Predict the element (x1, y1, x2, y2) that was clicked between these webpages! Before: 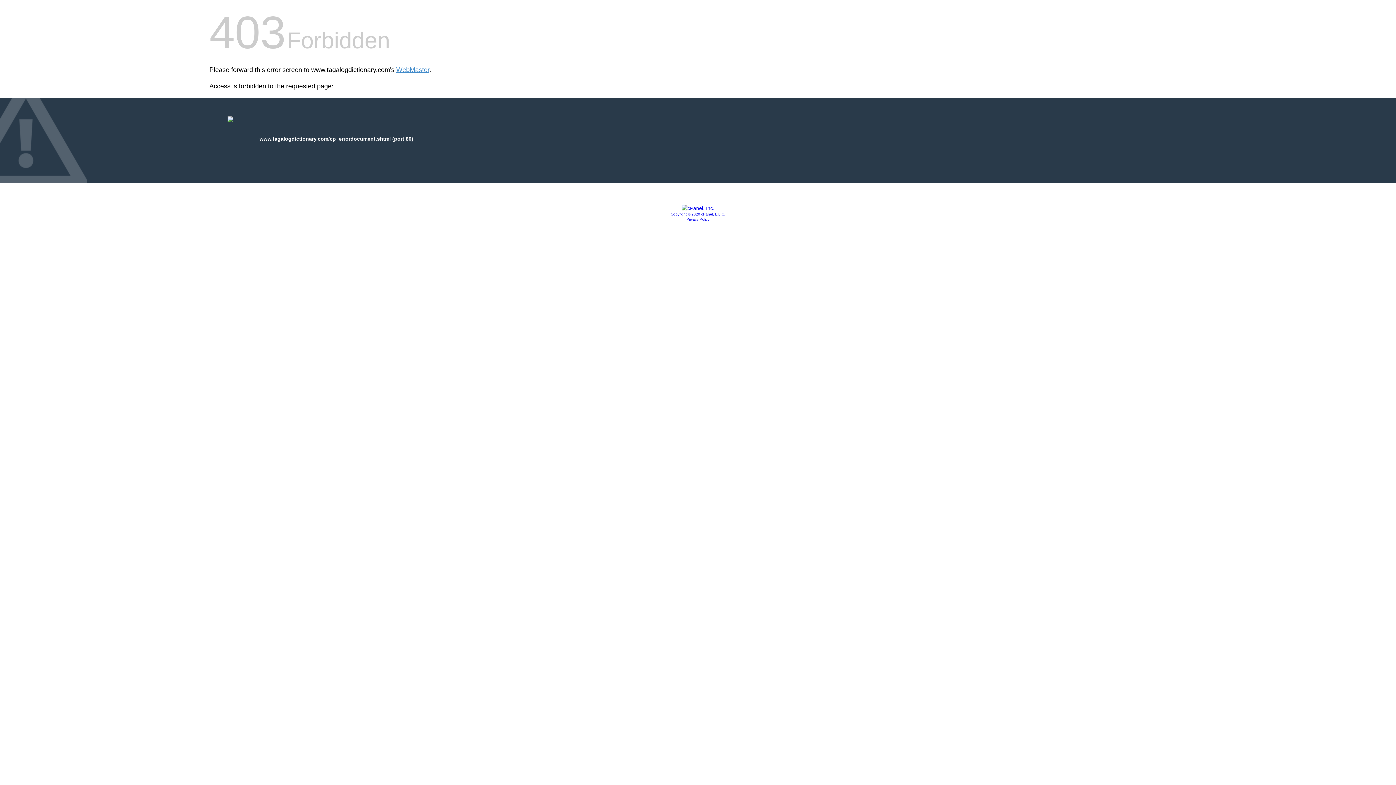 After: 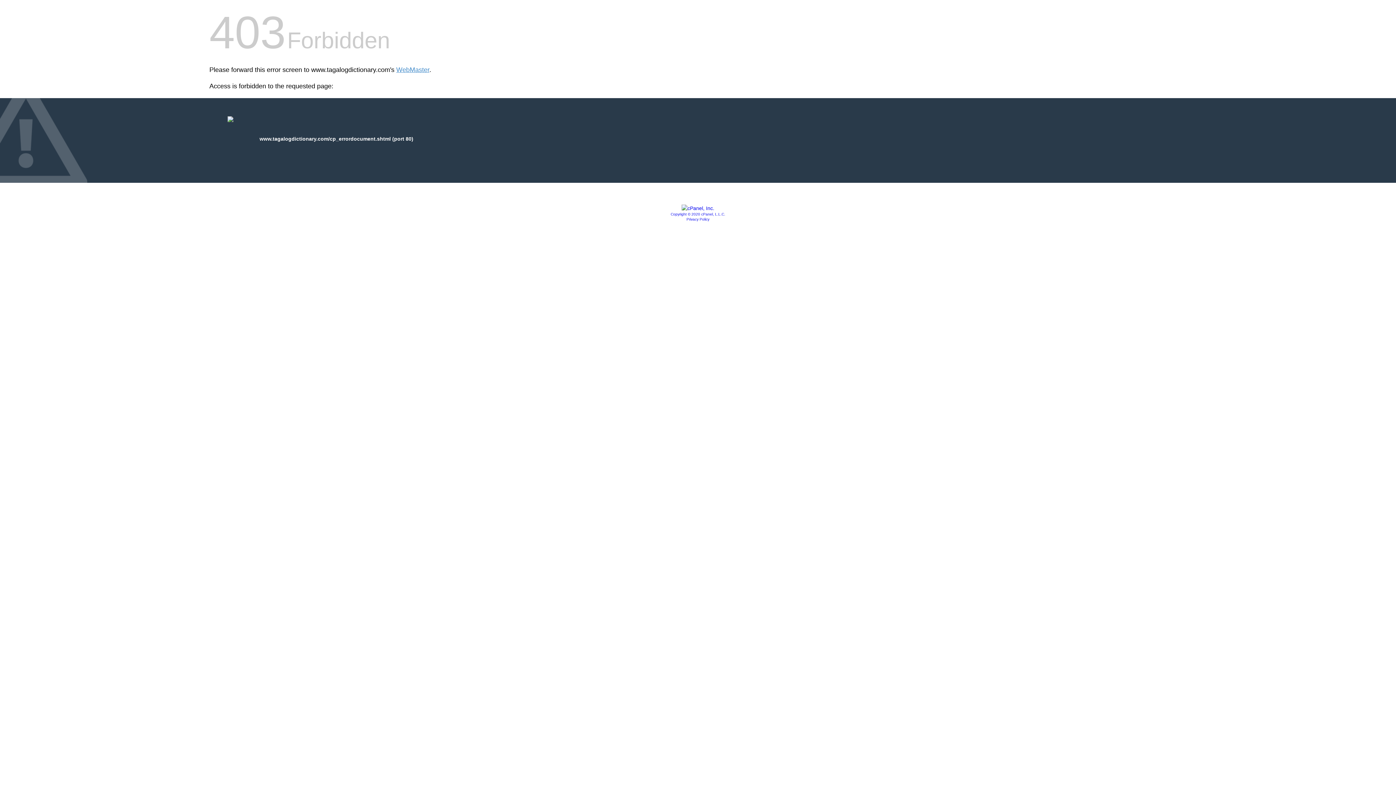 Action: bbox: (681, 205, 714, 211)